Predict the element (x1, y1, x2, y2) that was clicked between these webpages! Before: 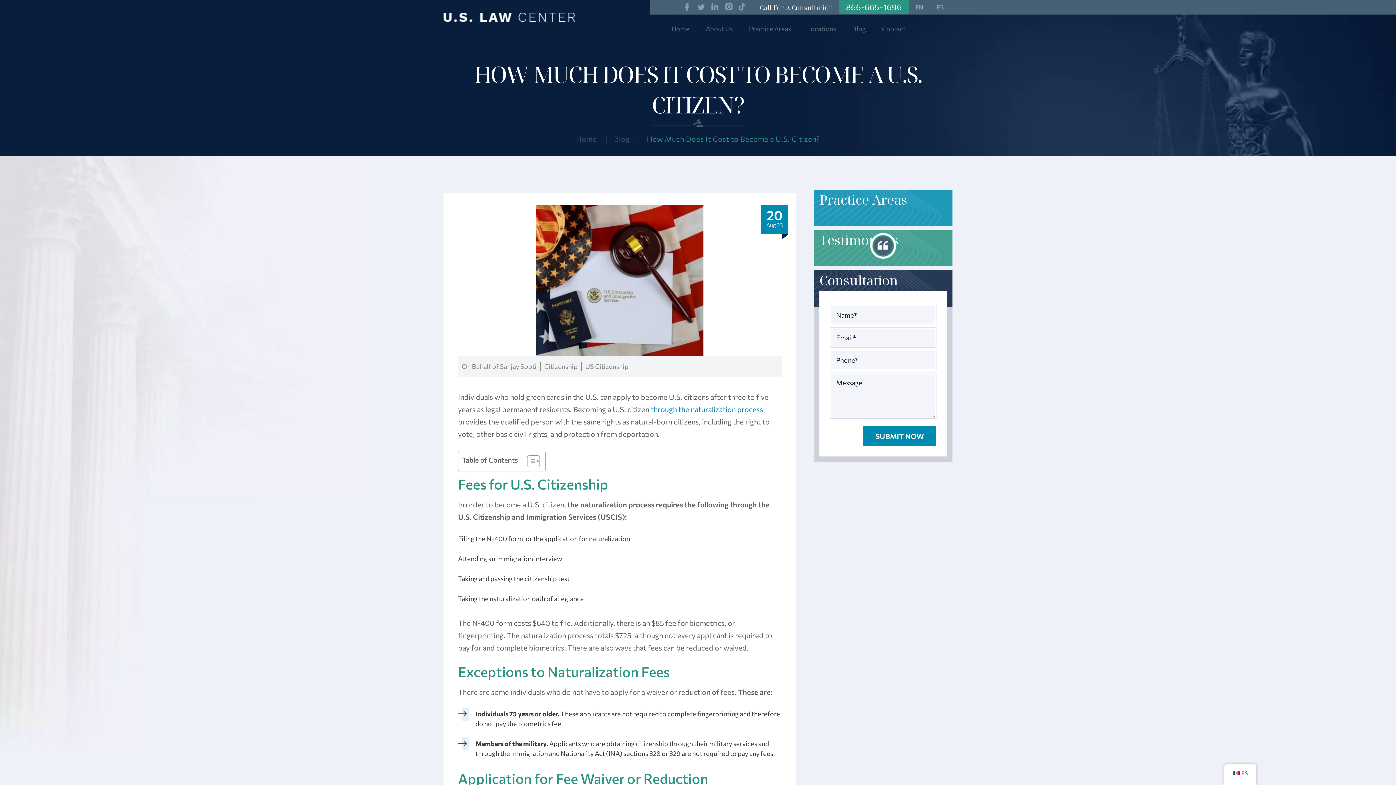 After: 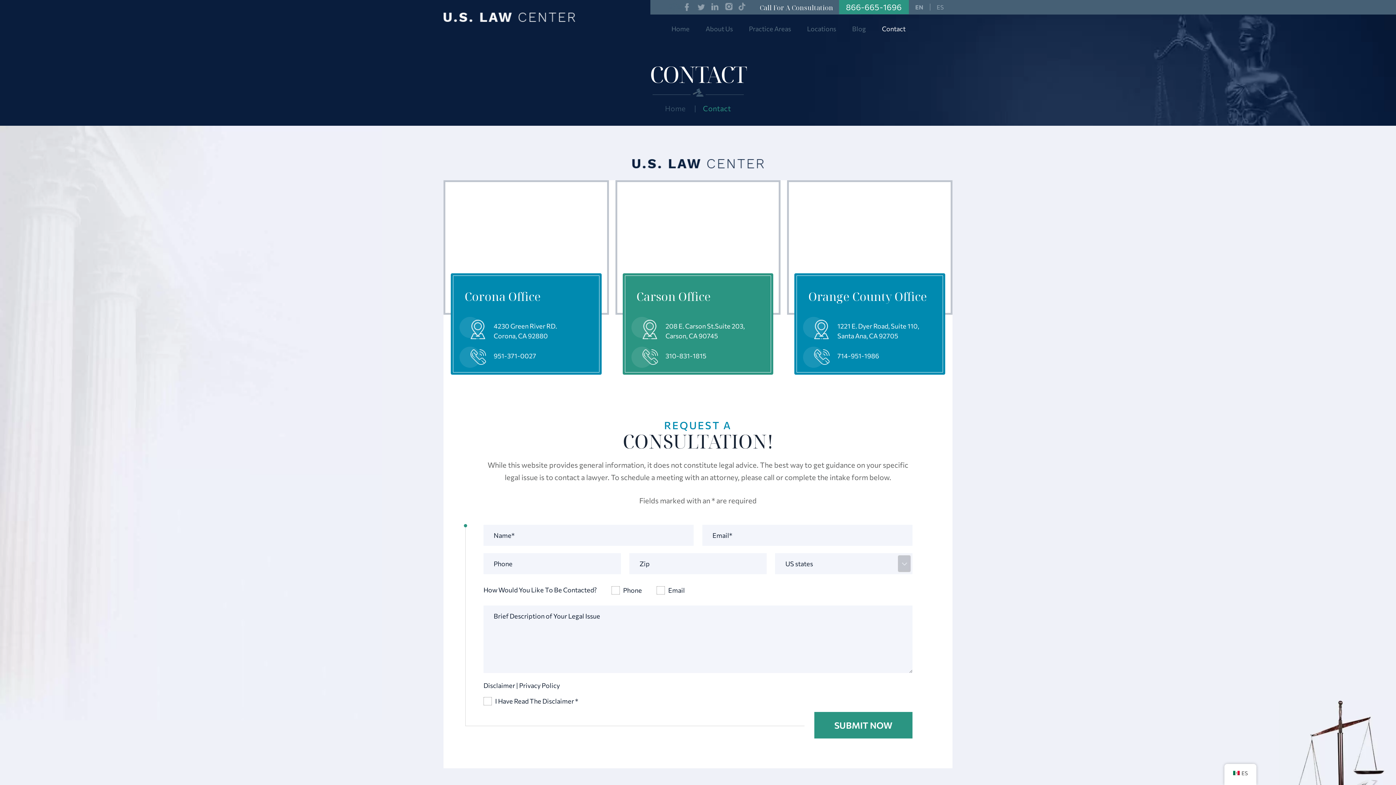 Action: bbox: (874, 24, 913, 32) label: Contact